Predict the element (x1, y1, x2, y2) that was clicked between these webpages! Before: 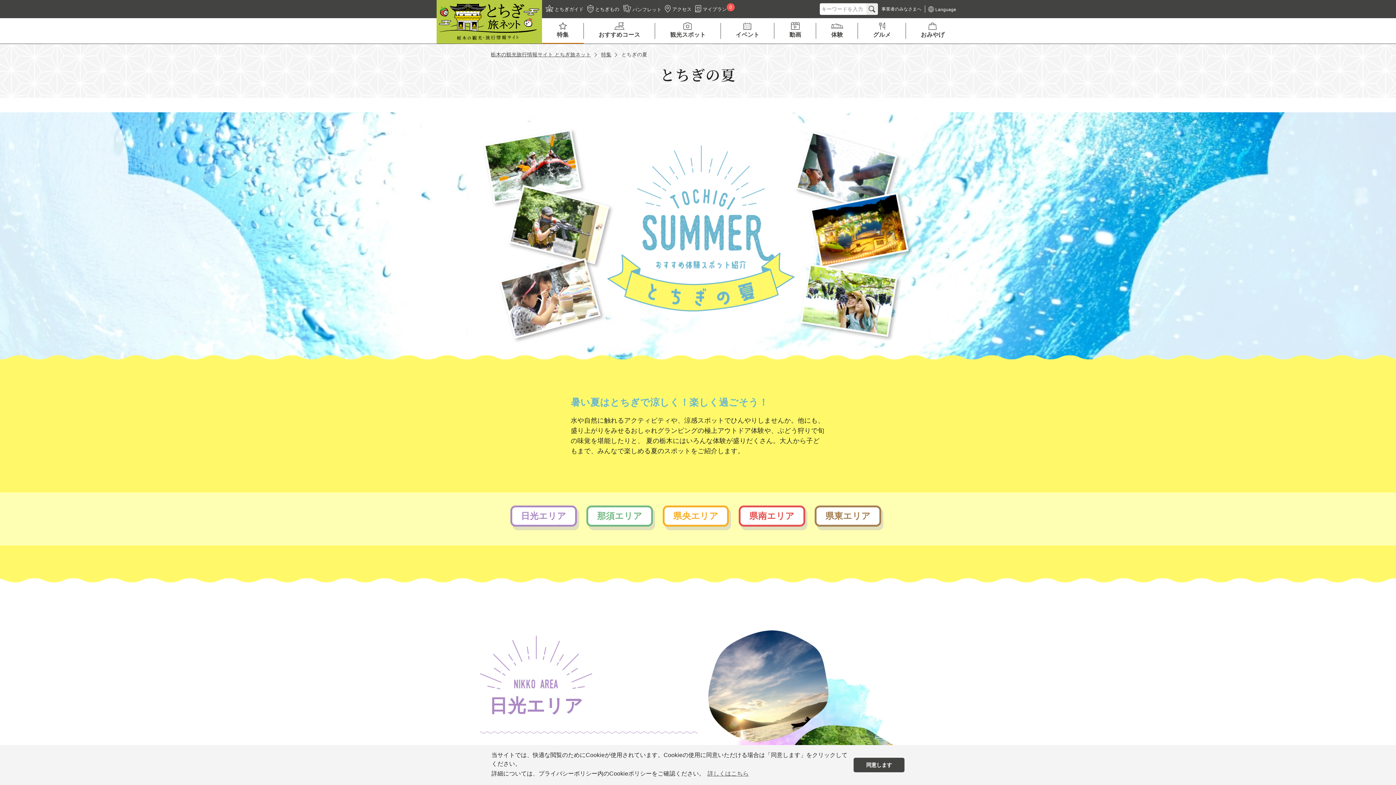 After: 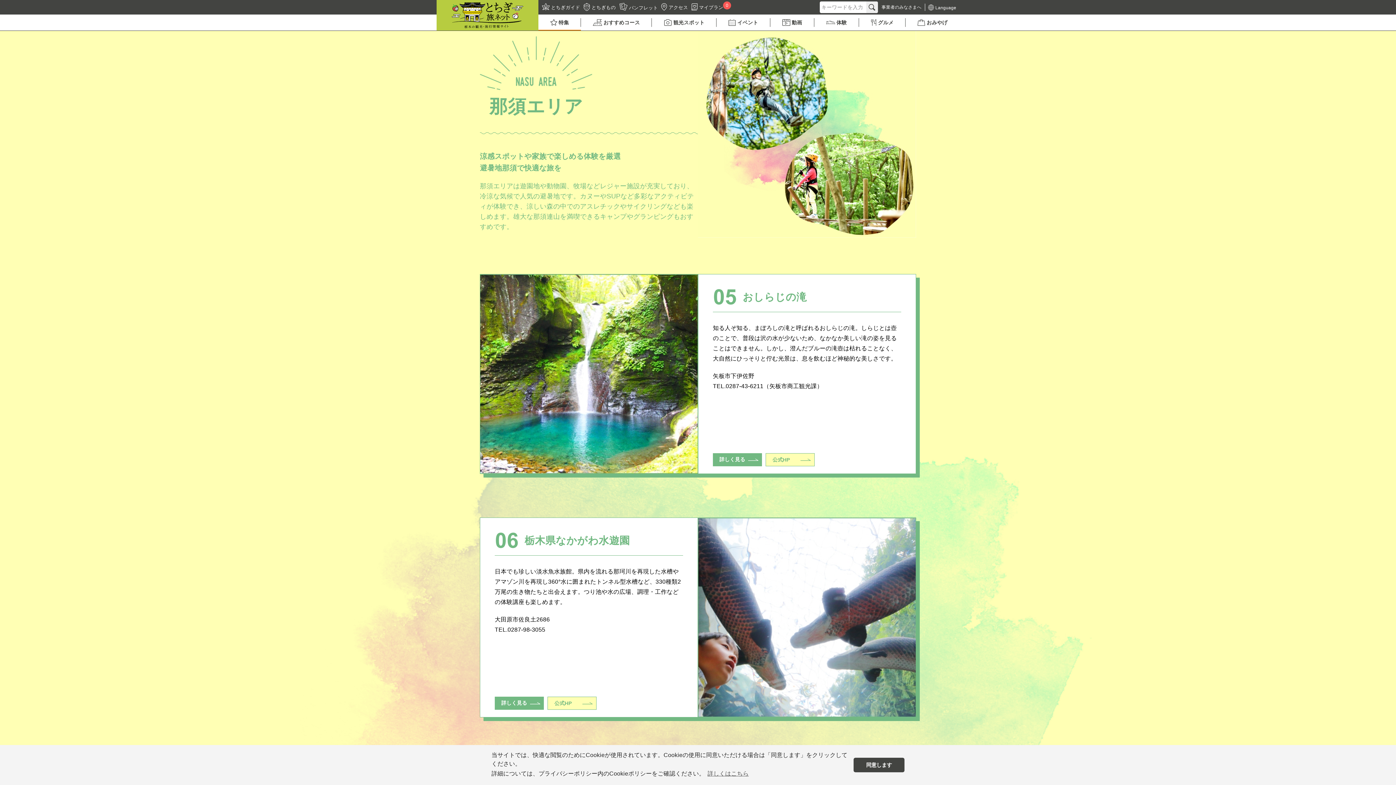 Action: bbox: (586, 505, 653, 526) label: 那須エリア